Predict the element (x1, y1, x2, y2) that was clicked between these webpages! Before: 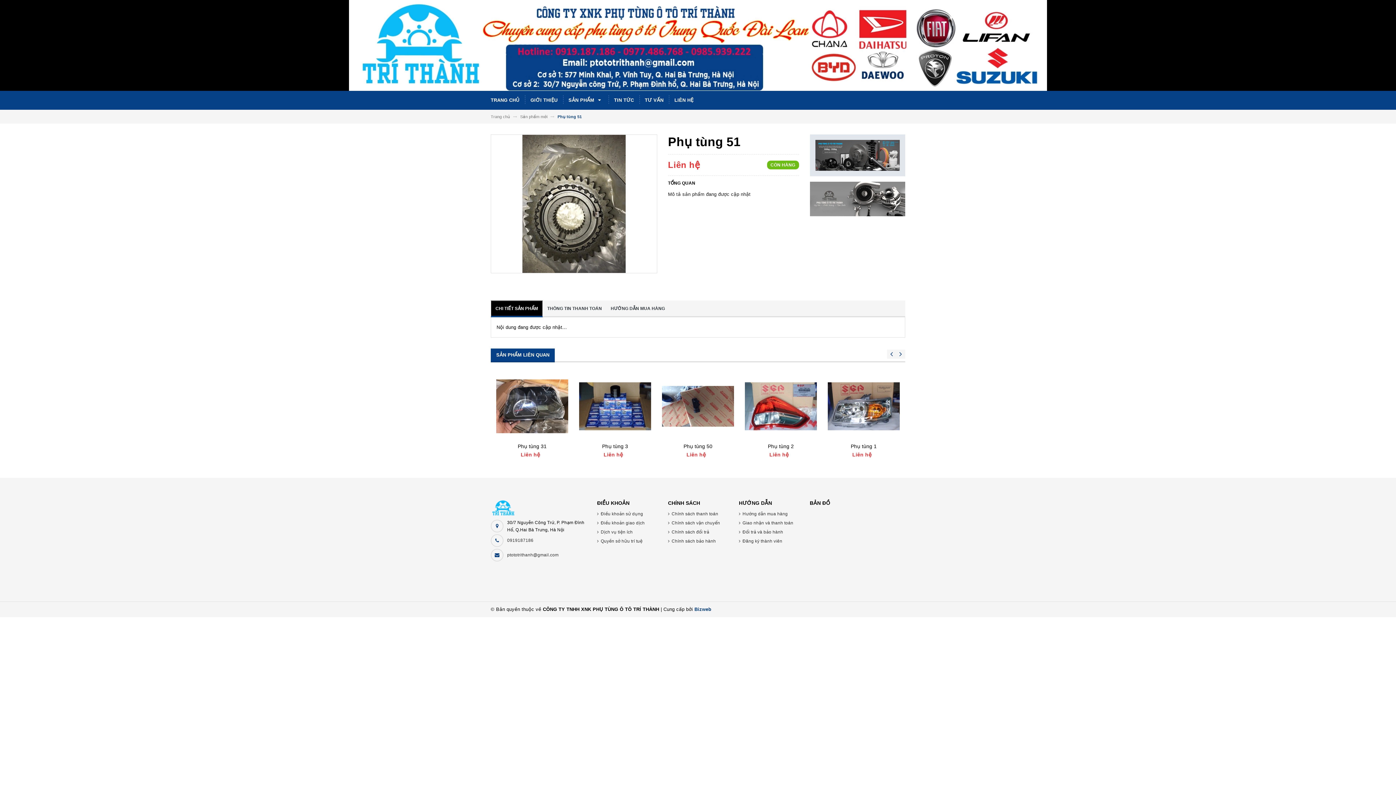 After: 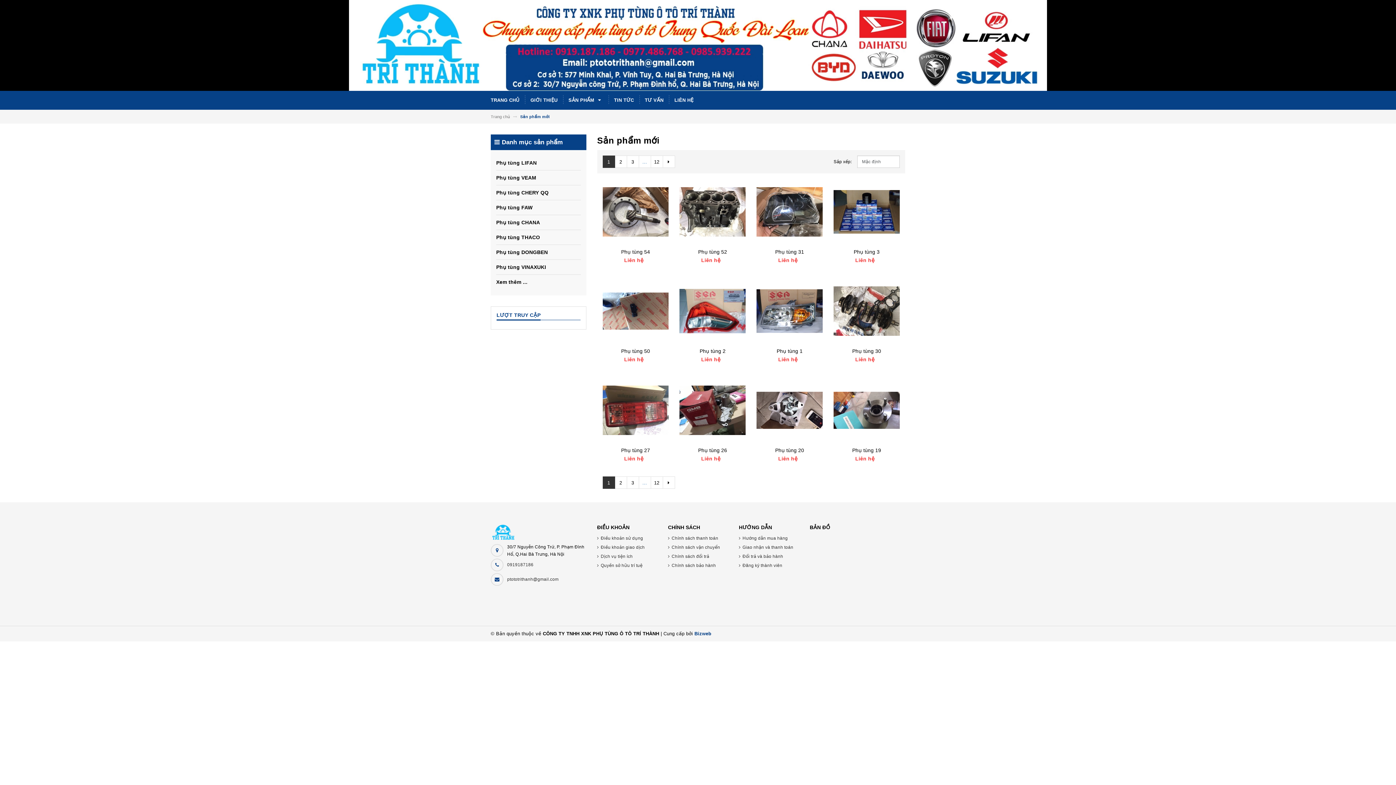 Action: label: Sản phẩm mới  bbox: (520, 114, 548, 118)